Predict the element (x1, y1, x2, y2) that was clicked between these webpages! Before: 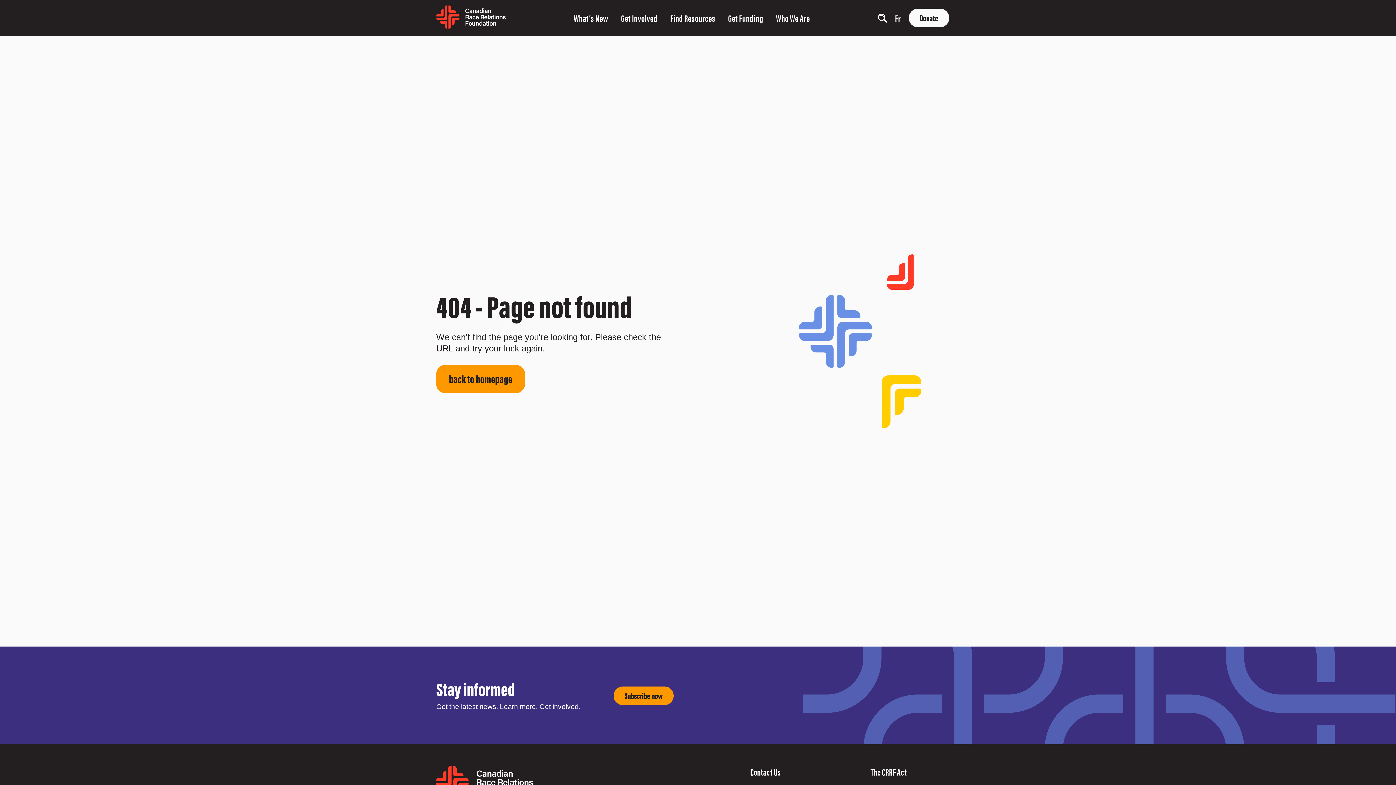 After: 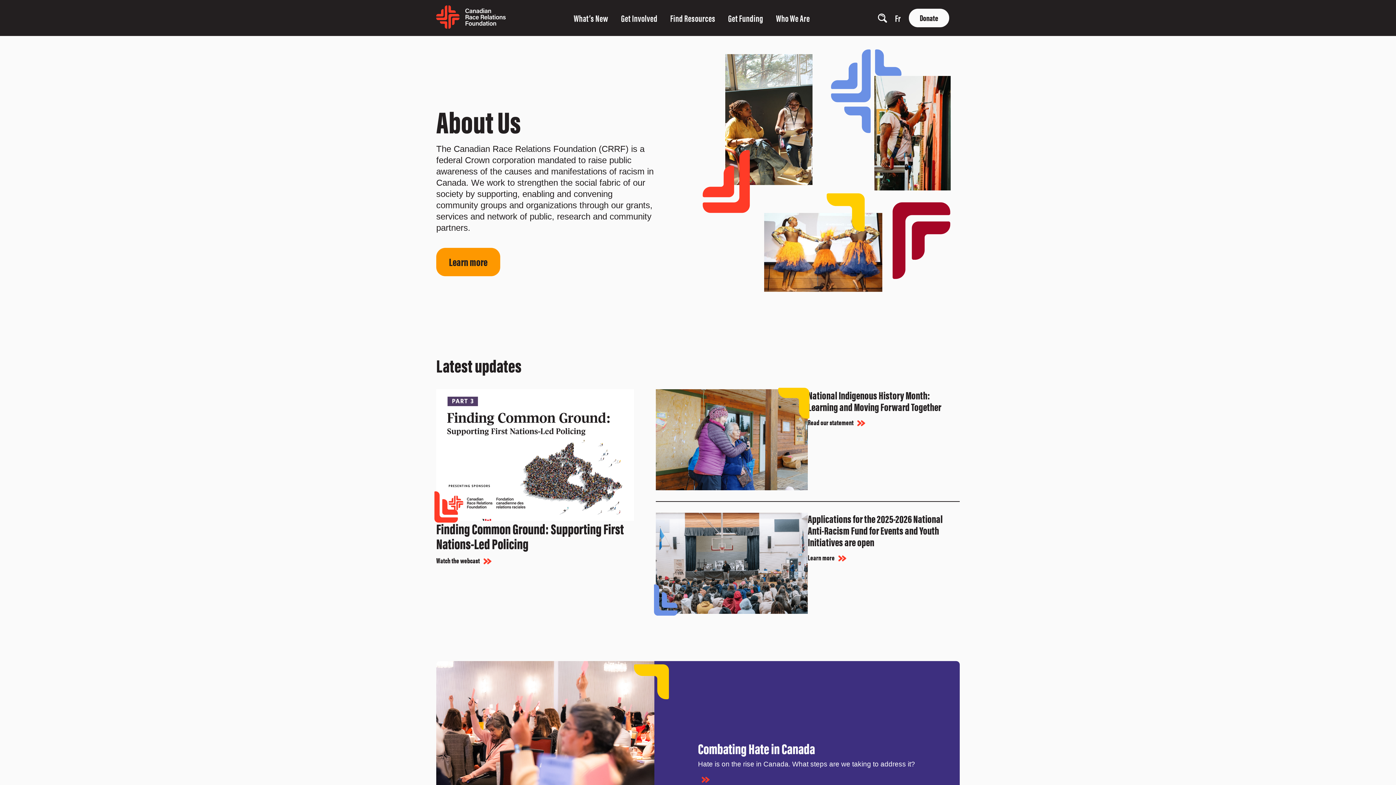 Action: bbox: (436, 20, 505, 30) label: home page